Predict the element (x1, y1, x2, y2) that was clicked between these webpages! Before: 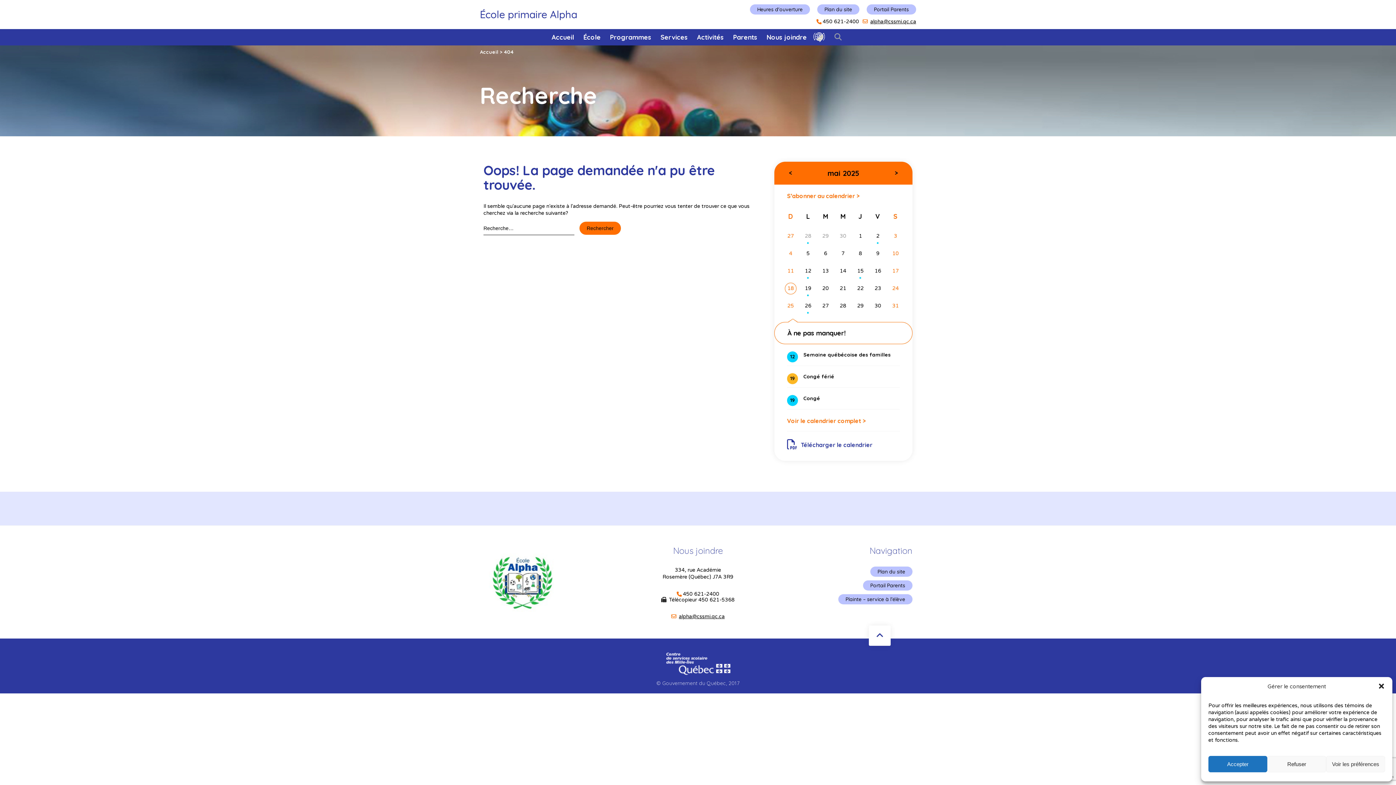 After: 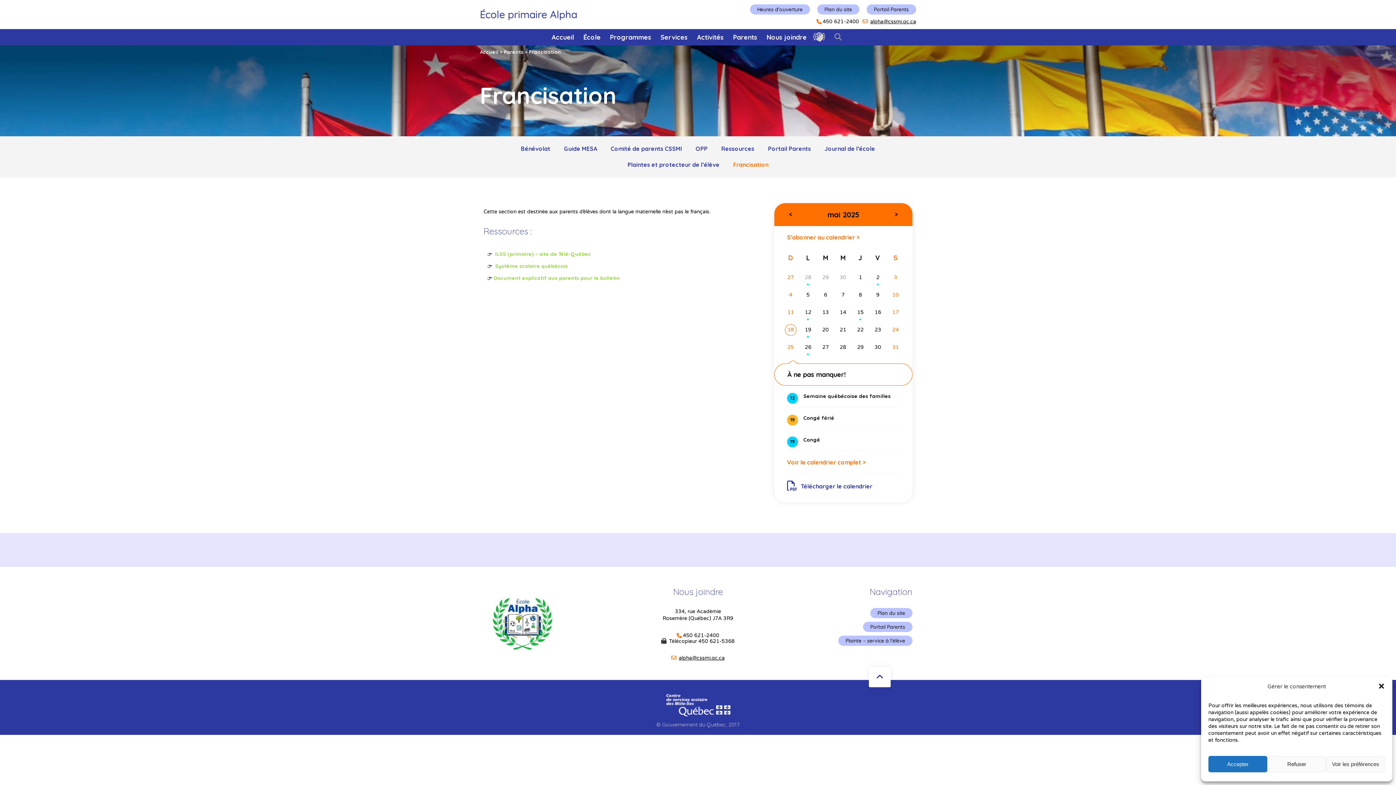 Action: bbox: (811, 30, 827, 44)